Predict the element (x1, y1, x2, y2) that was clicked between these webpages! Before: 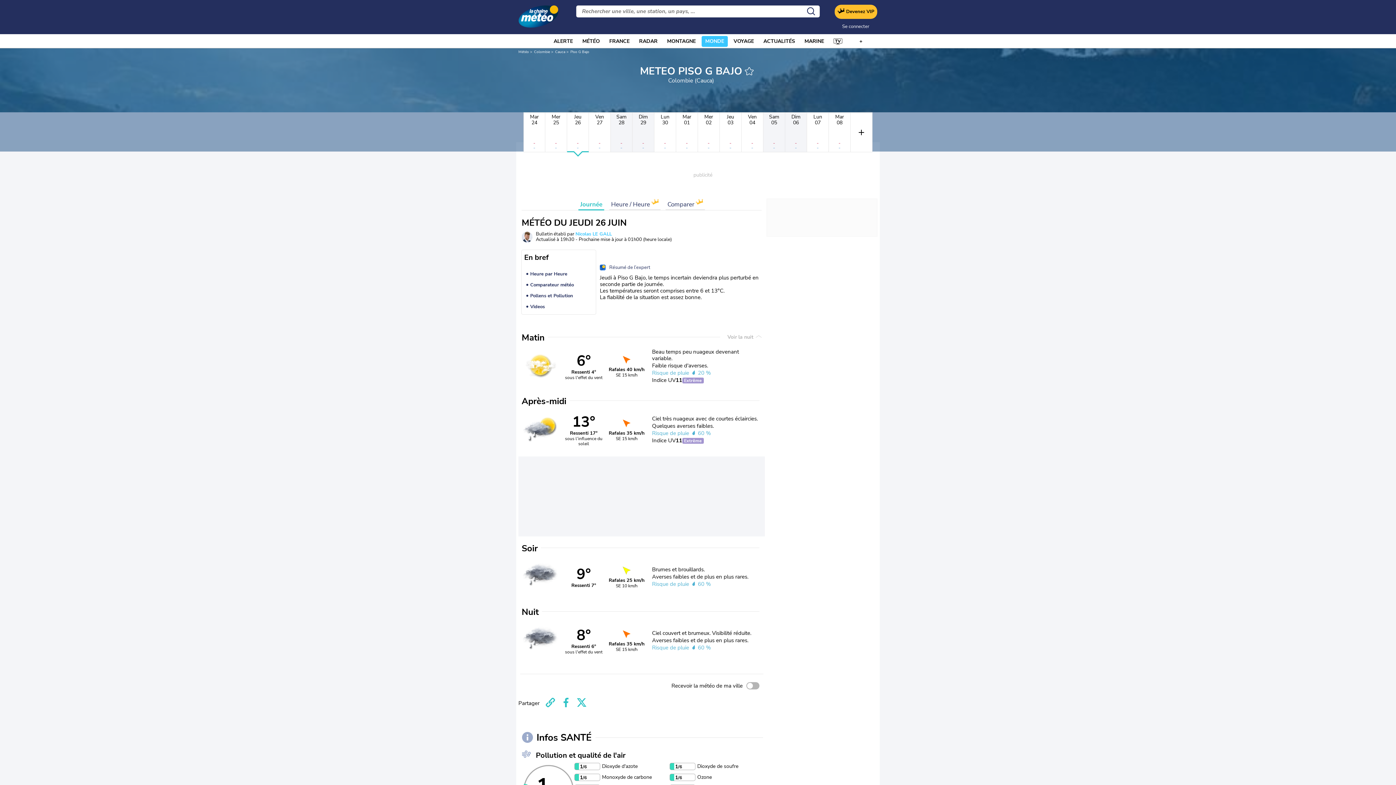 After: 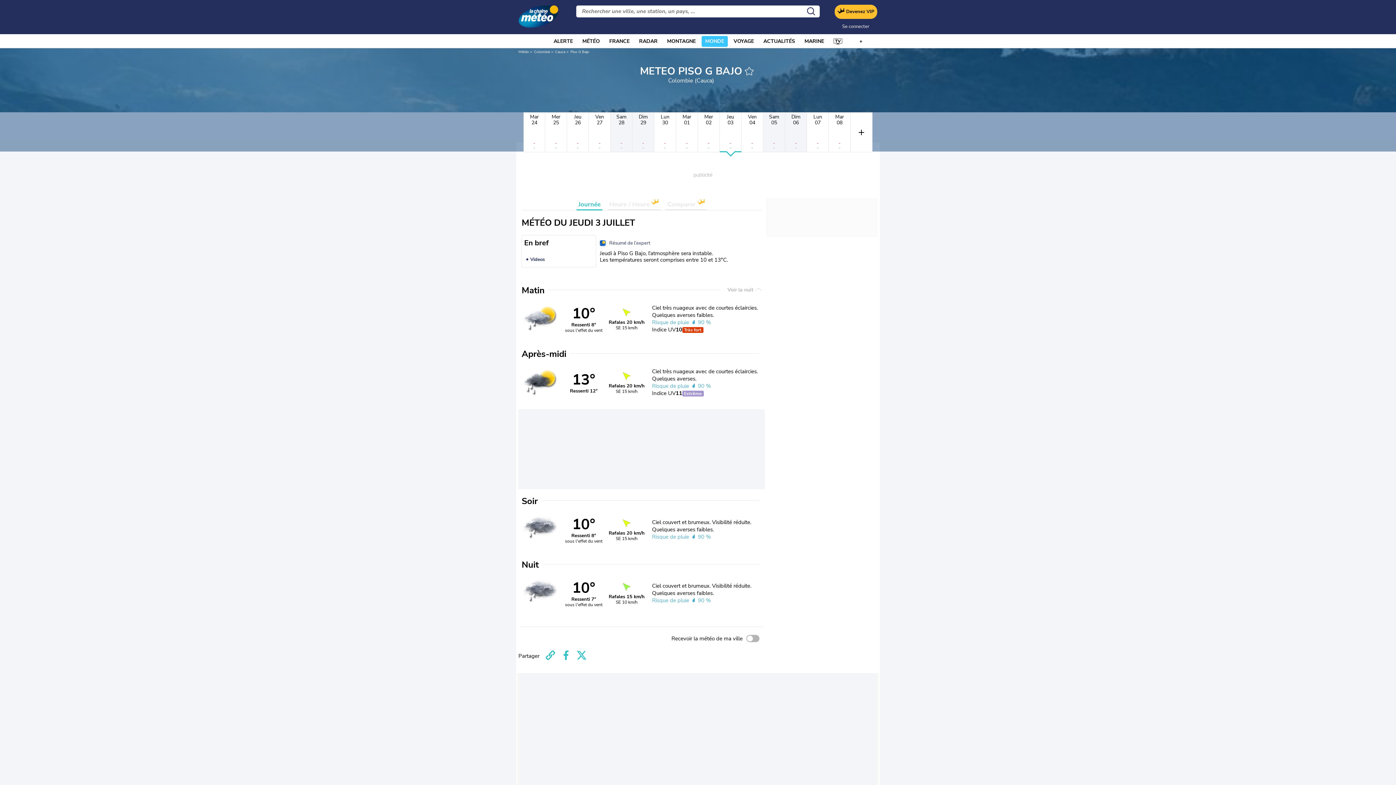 Action: bbox: (720, 112, 741, 152) label: Jeu
03
-
-